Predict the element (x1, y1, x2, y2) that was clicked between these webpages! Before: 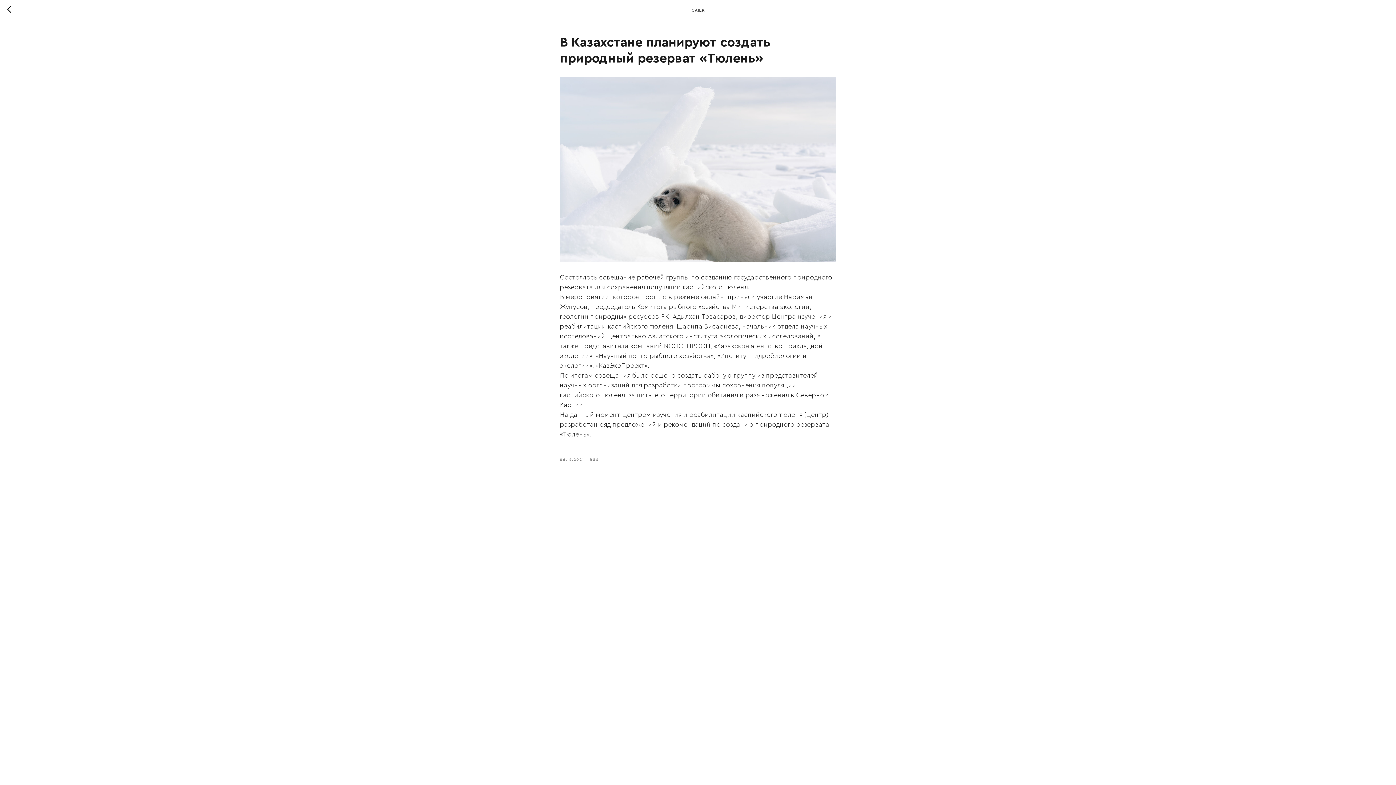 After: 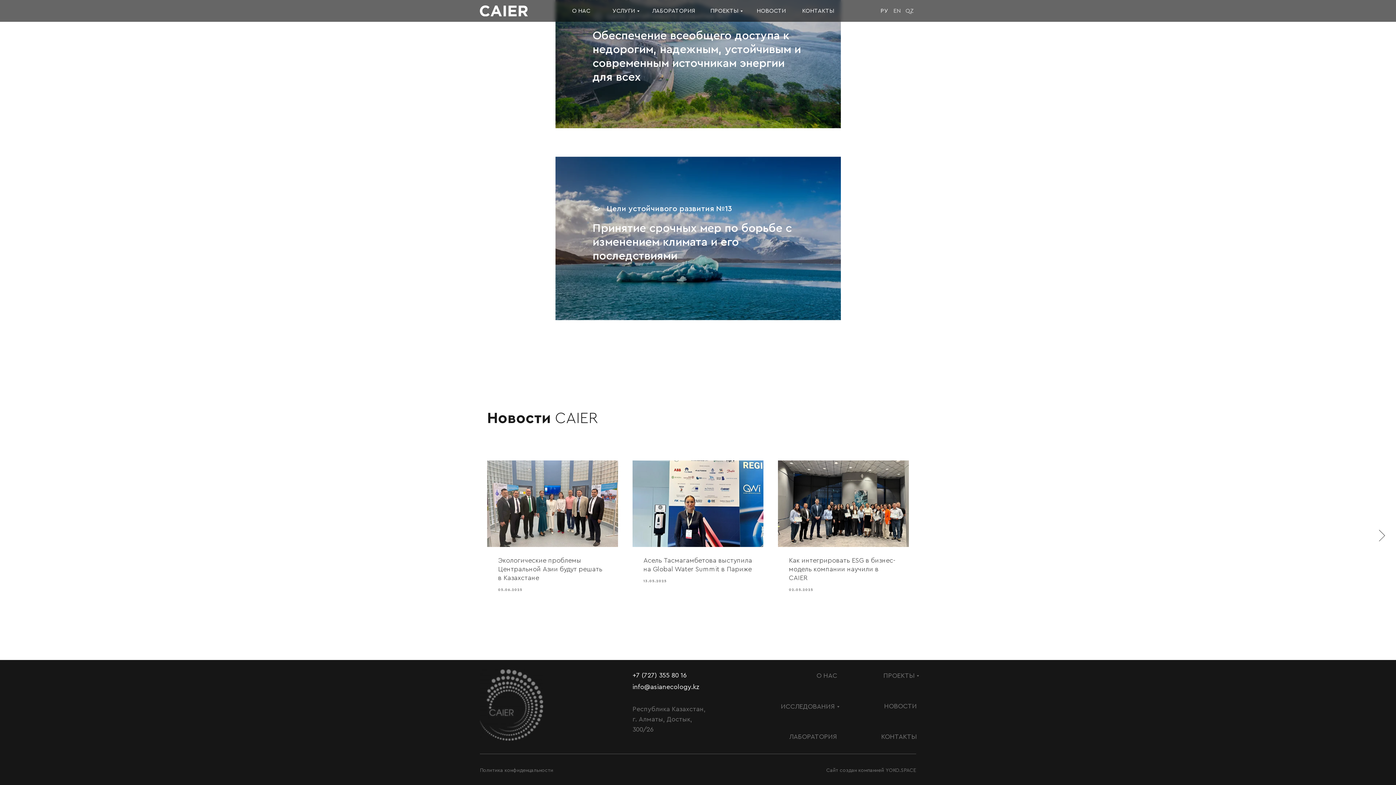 Action: bbox: (7, 5, 15, 14)